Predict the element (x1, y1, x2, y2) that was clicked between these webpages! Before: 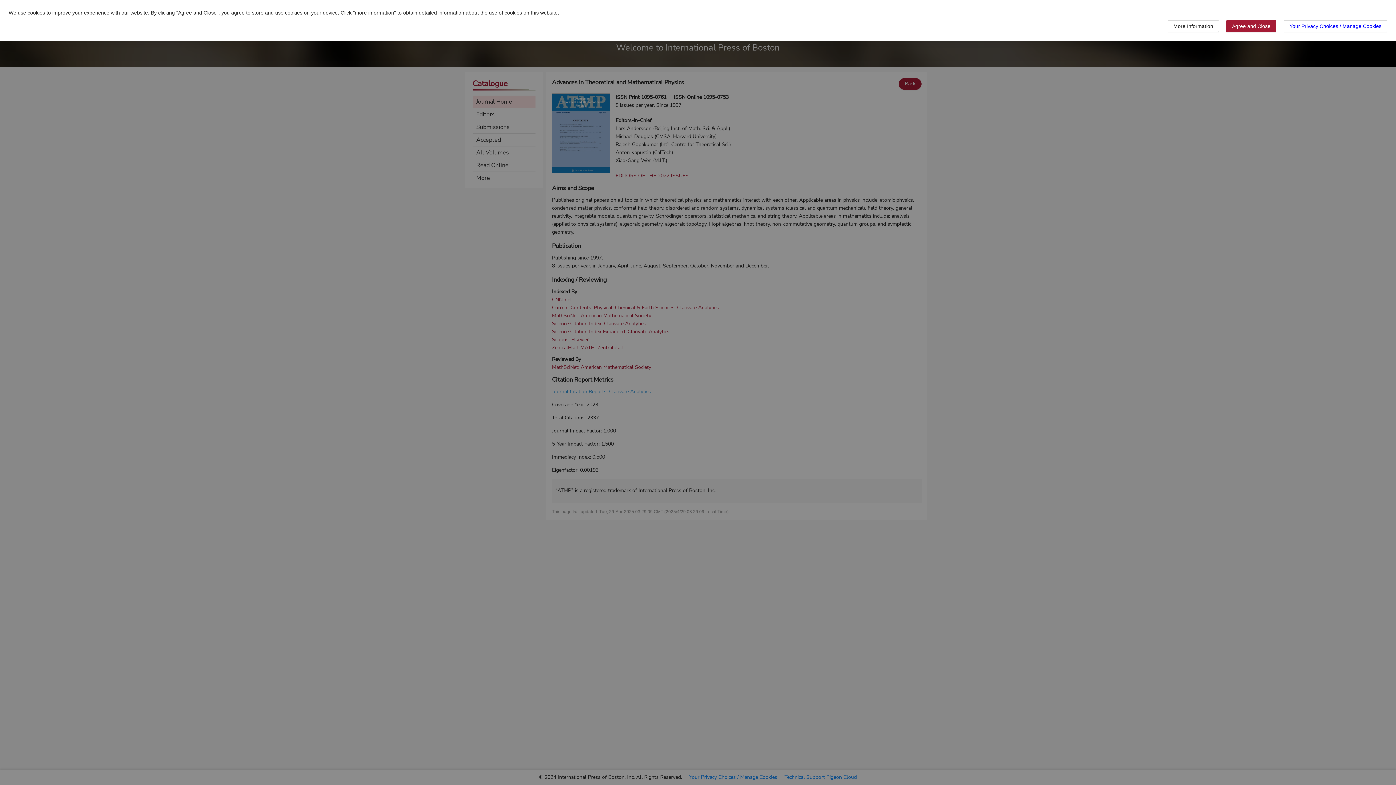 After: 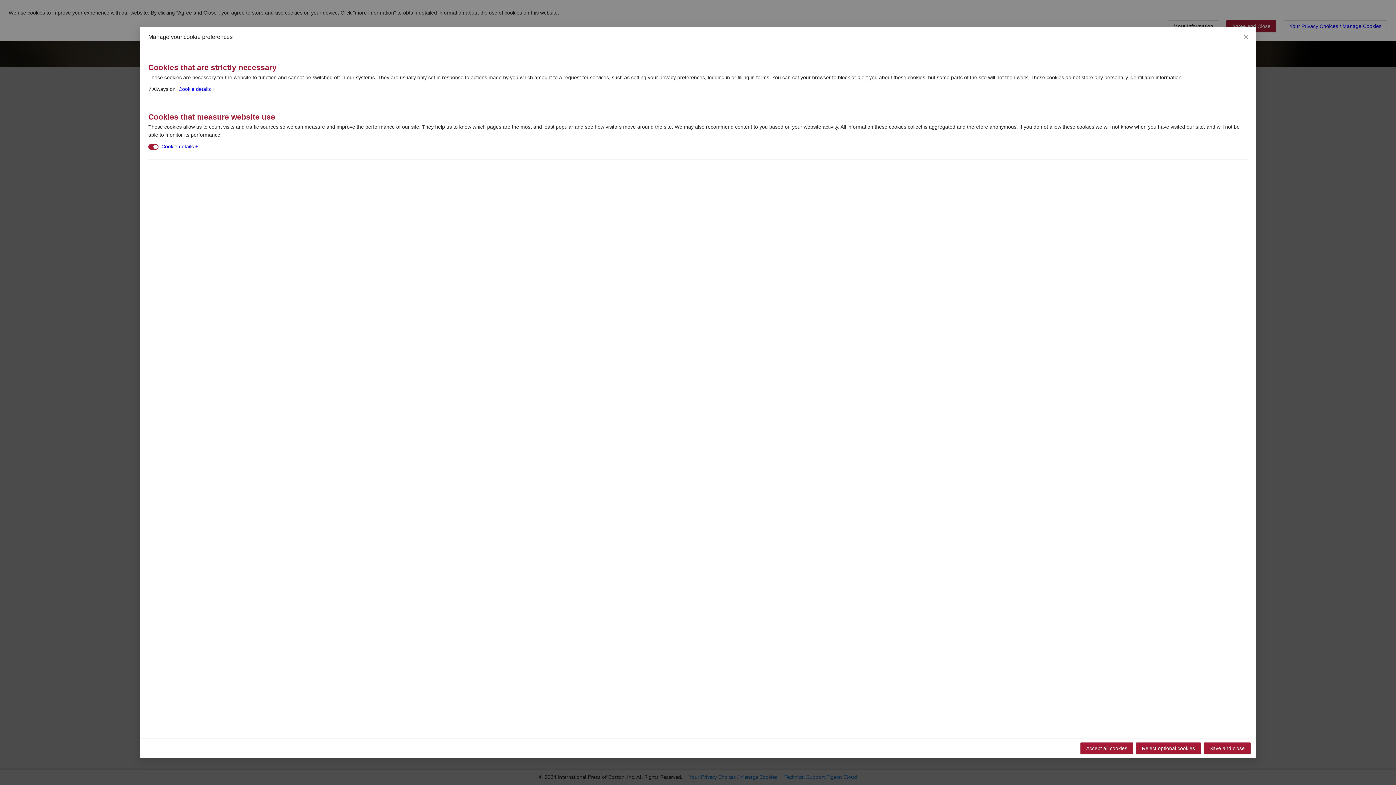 Action: label: Your Privacy Choices / Manage Cookies bbox: (1284, 20, 1387, 32)